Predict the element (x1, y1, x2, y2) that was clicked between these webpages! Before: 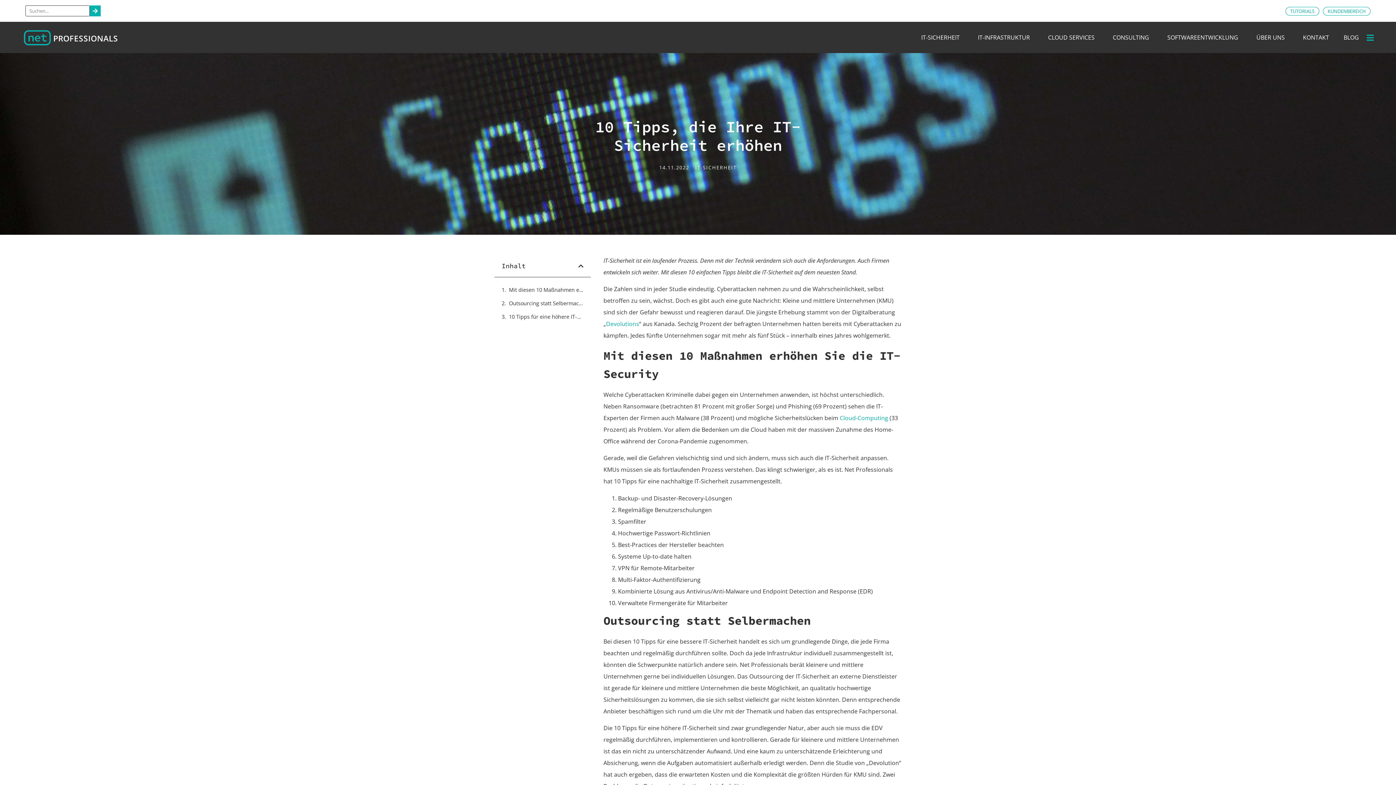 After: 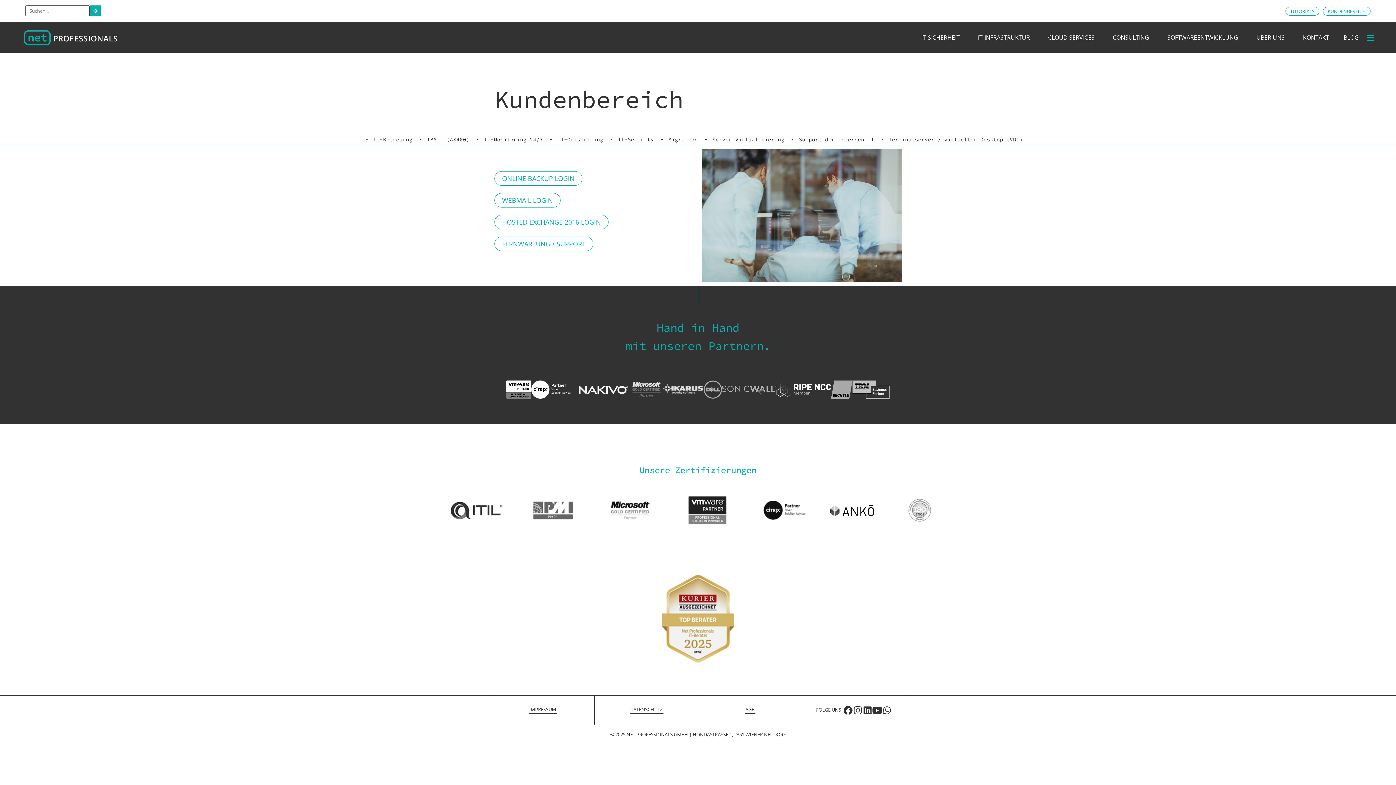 Action: label: KUNDENBEREICH bbox: (1323, 6, 1370, 15)